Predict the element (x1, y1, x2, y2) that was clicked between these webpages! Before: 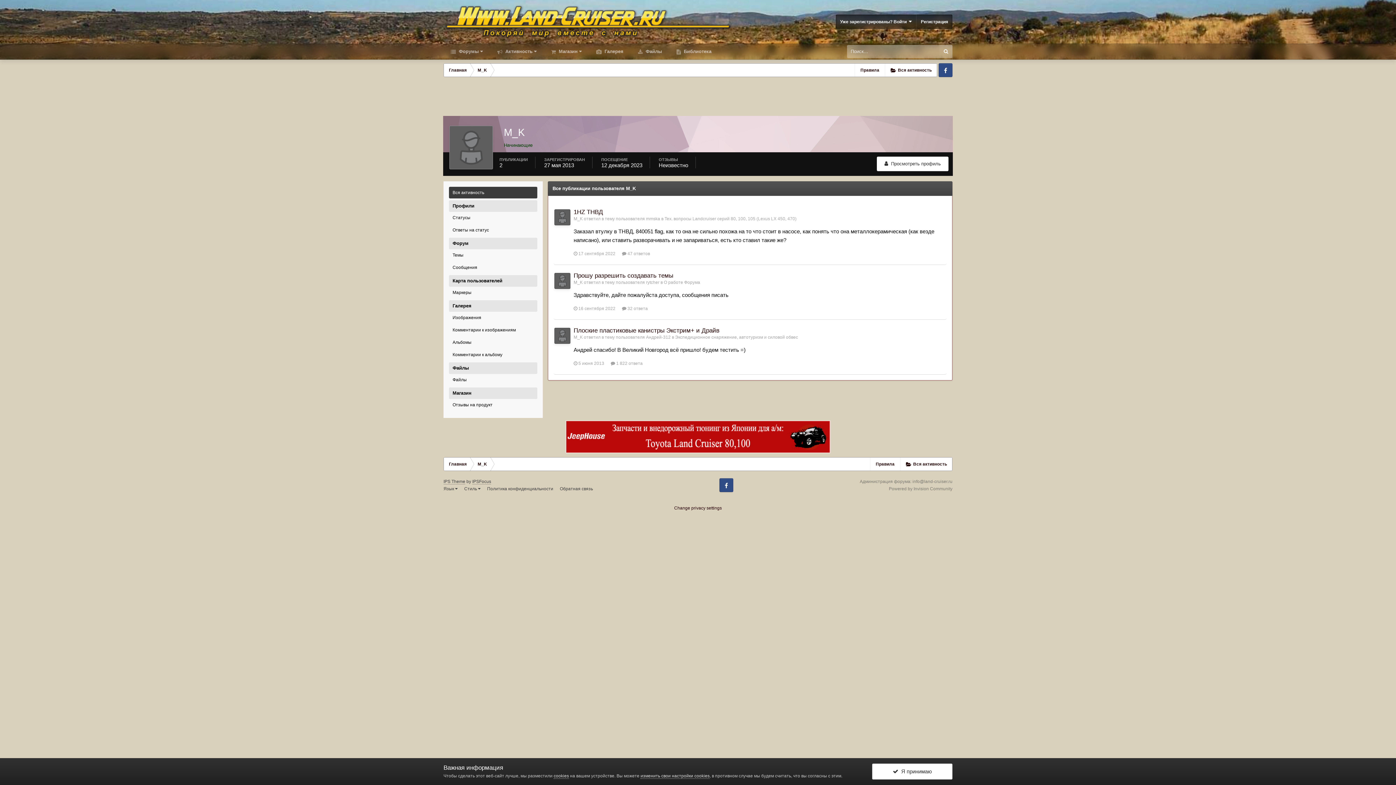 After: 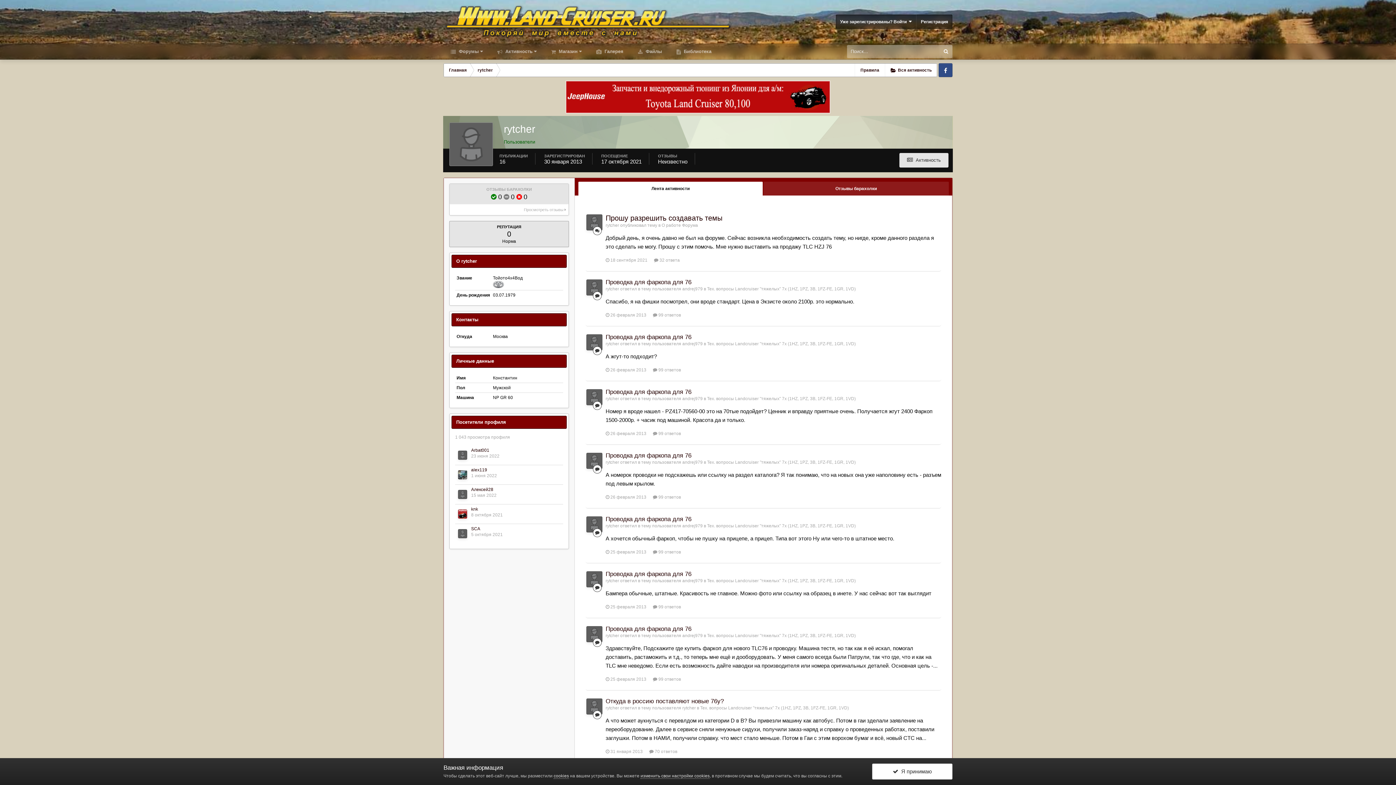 Action: bbox: (646, 280, 659, 285) label: rytcher